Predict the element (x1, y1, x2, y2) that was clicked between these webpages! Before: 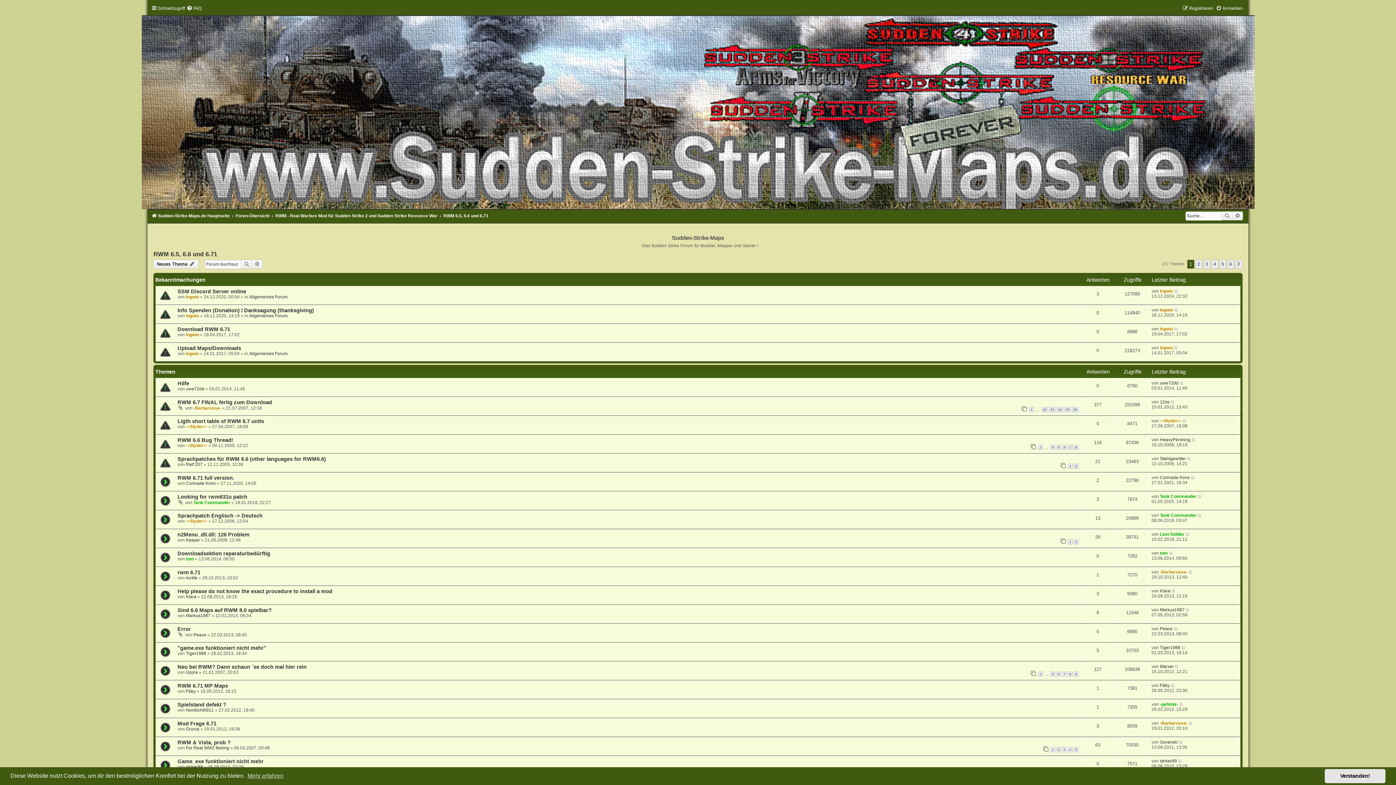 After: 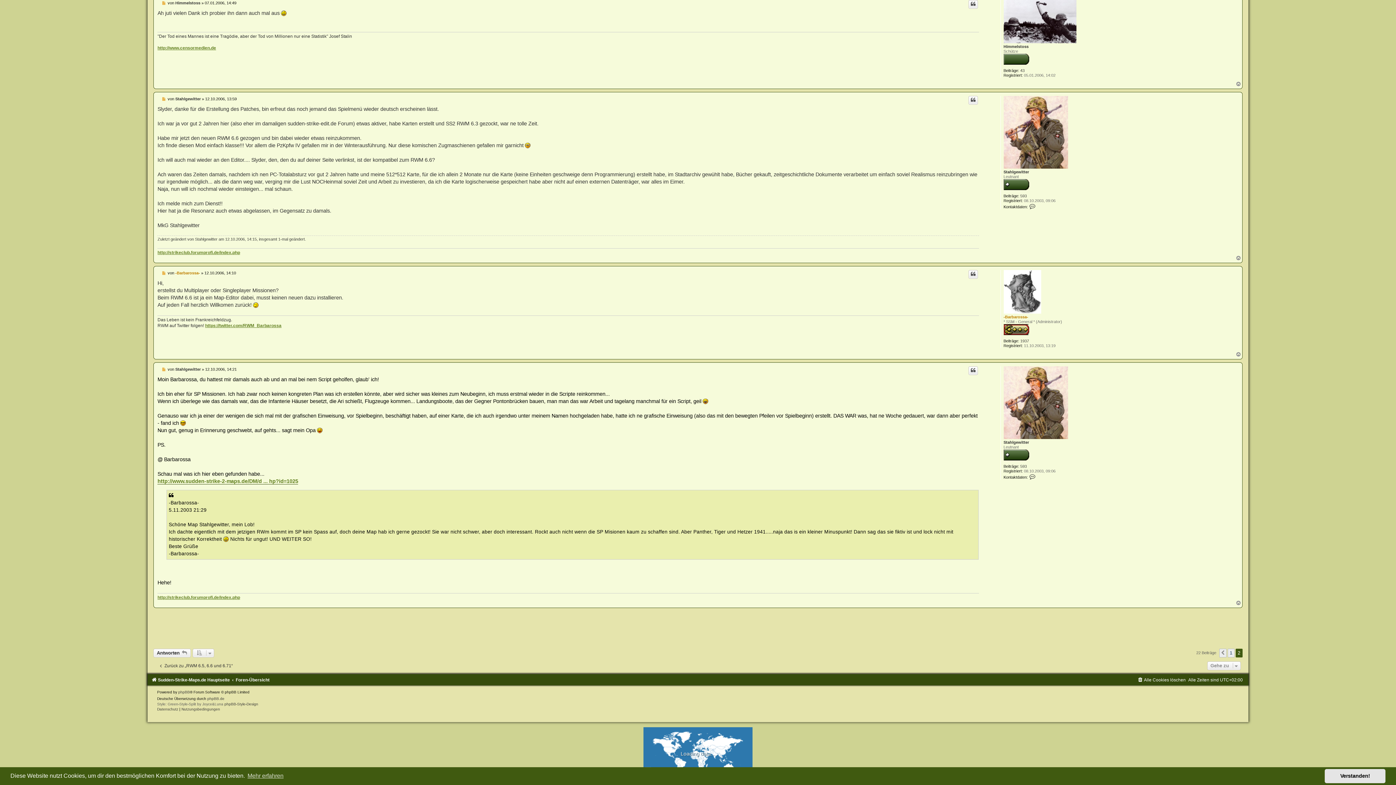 Action: bbox: (1187, 456, 1191, 461)